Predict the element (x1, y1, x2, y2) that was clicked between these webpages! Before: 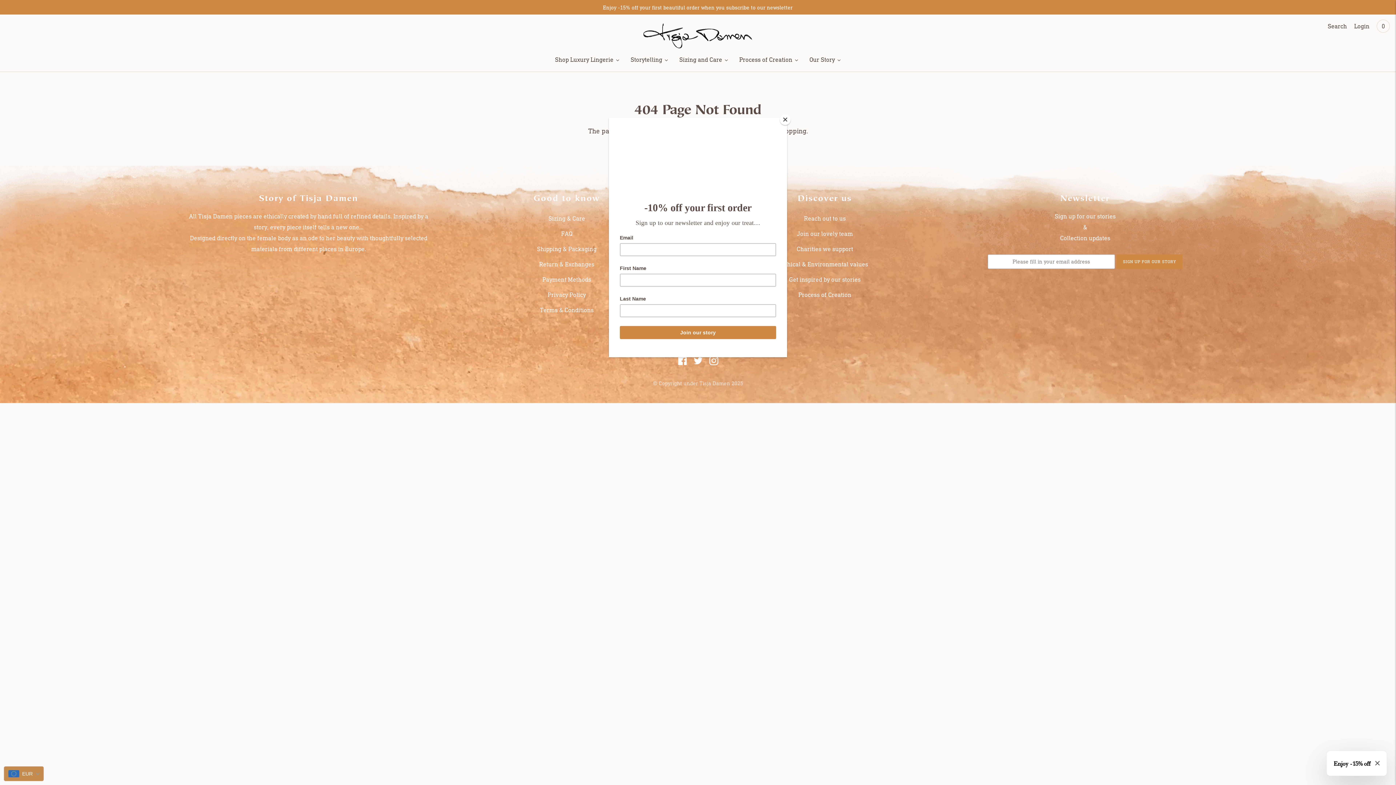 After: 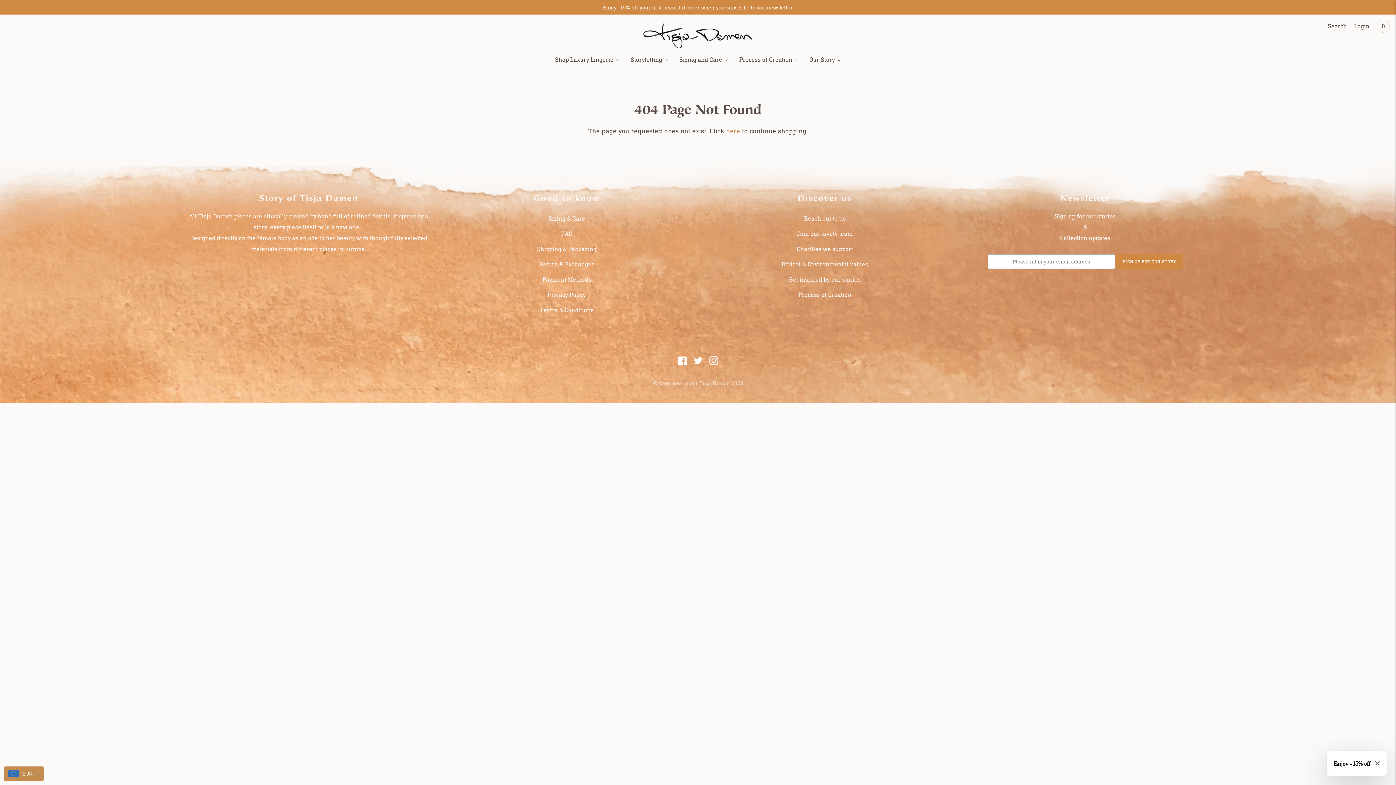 Action: bbox: (780, 114, 790, 125) label: Close